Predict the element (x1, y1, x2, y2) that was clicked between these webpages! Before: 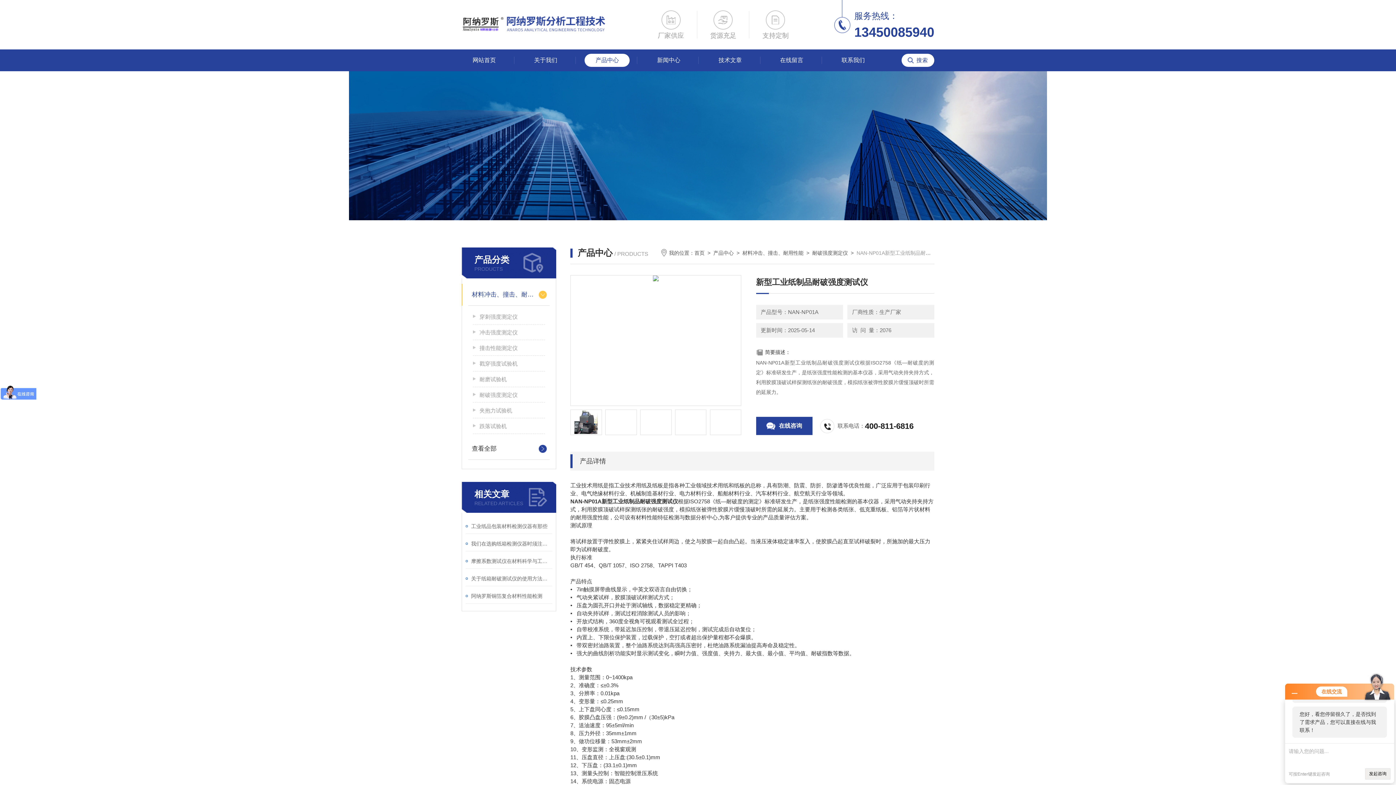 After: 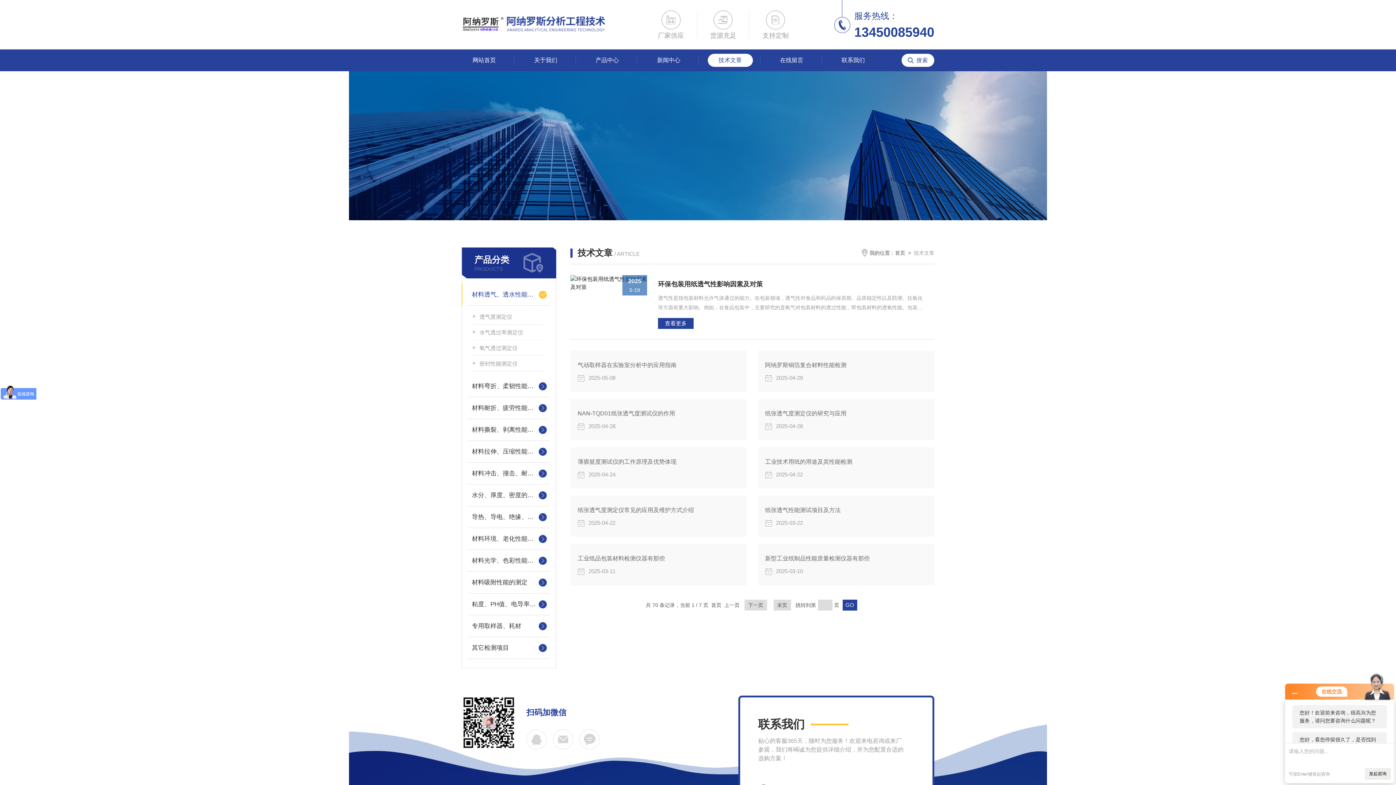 Action: bbox: (707, 53, 752, 66) label: 技术文章